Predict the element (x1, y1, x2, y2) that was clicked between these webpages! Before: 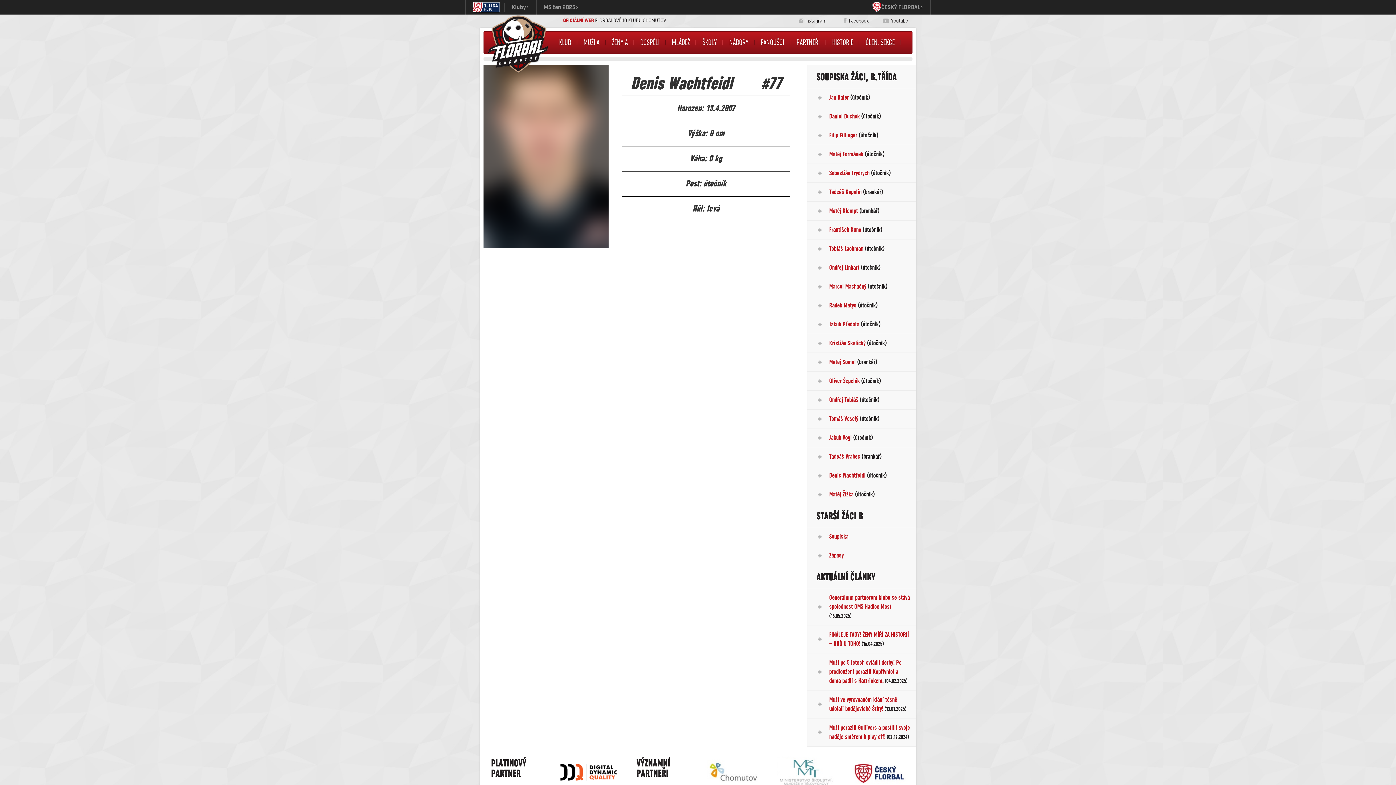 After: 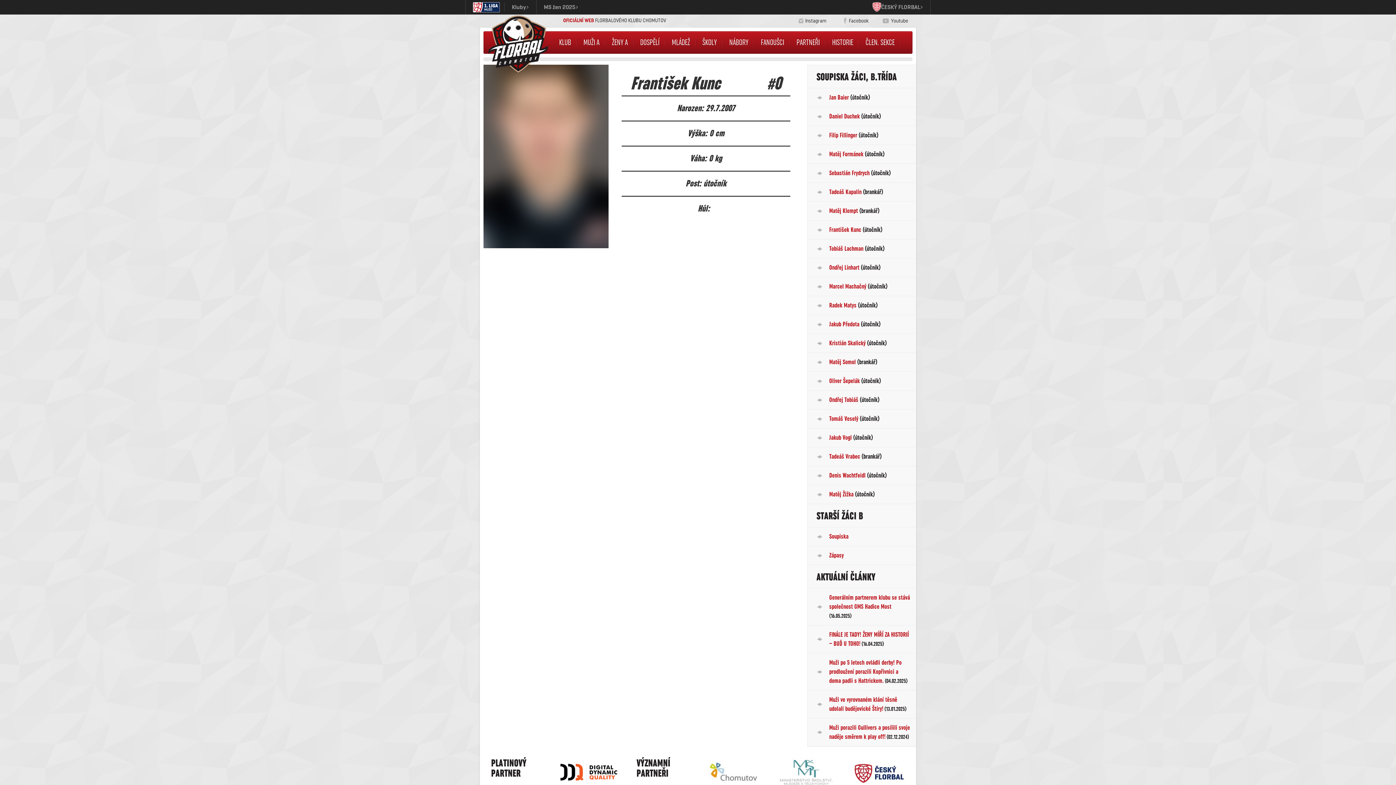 Action: label: František Kunc (útočník) bbox: (829, 220, 910, 239)